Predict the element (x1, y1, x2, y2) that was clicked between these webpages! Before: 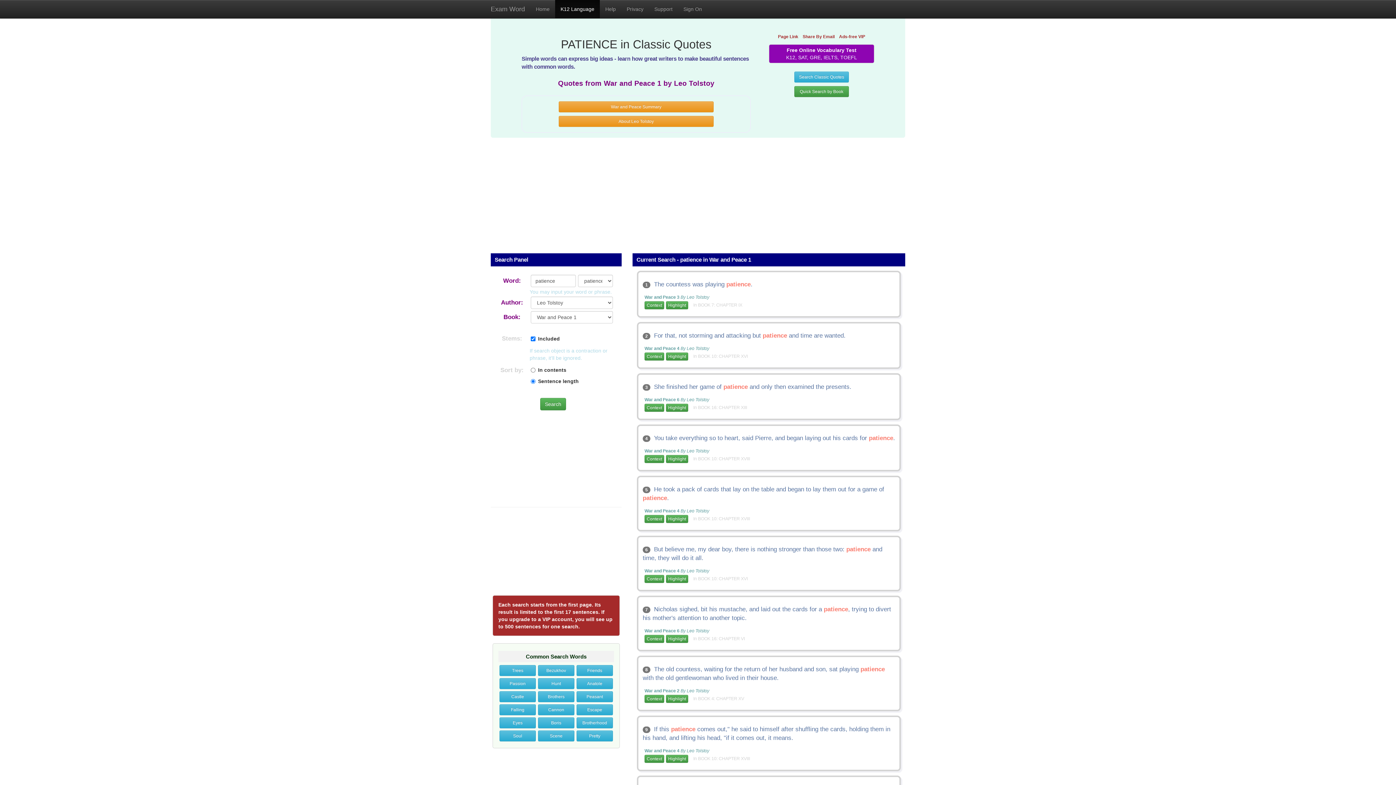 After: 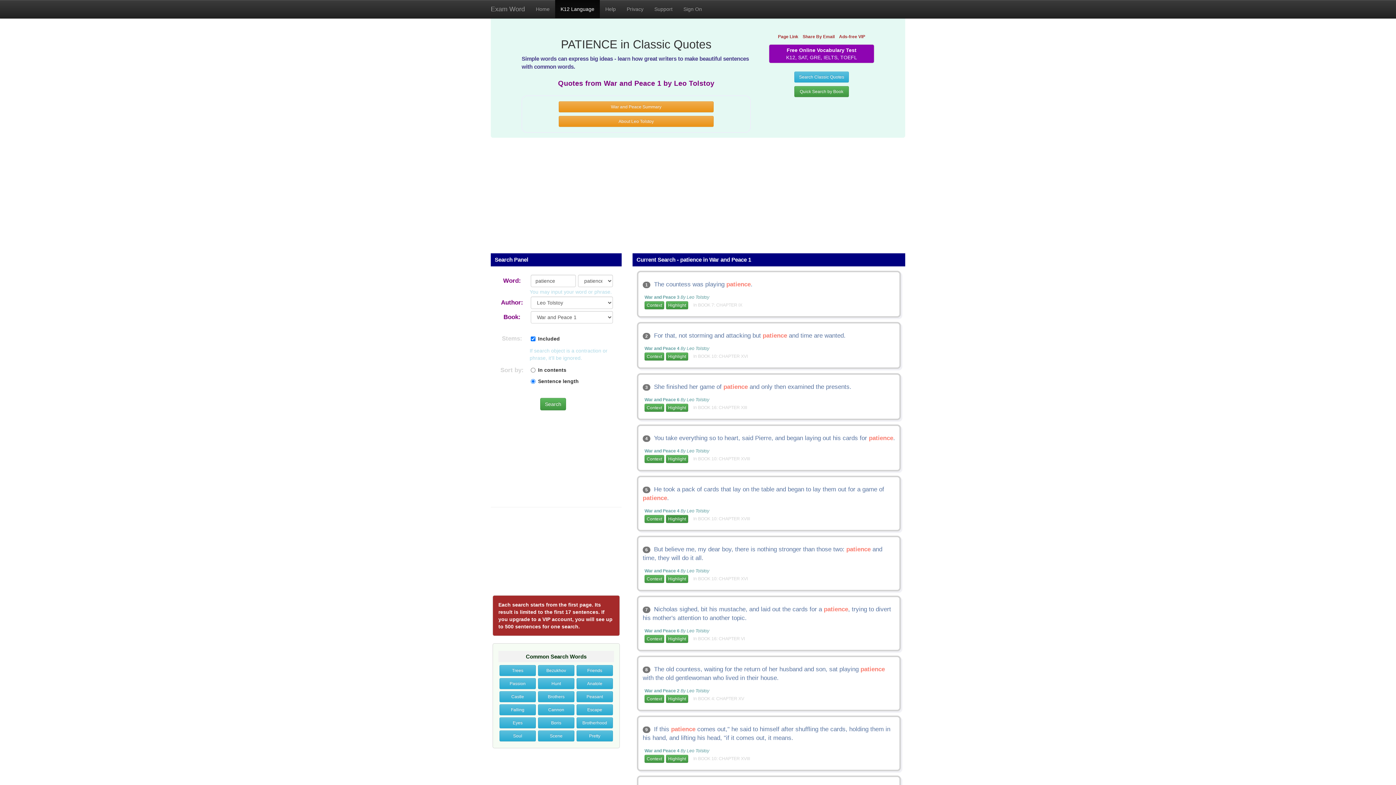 Action: bbox: (666, 515, 688, 523) label: Highlight